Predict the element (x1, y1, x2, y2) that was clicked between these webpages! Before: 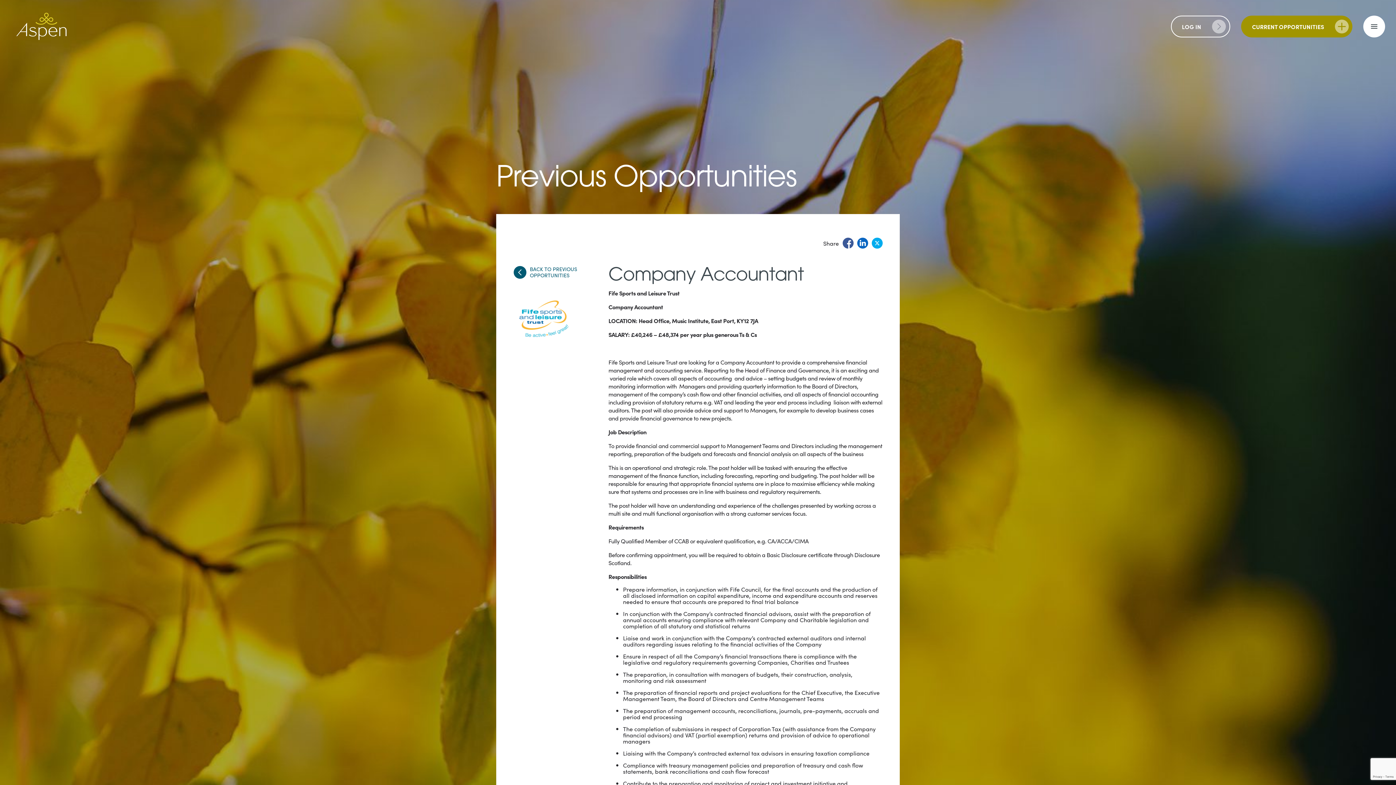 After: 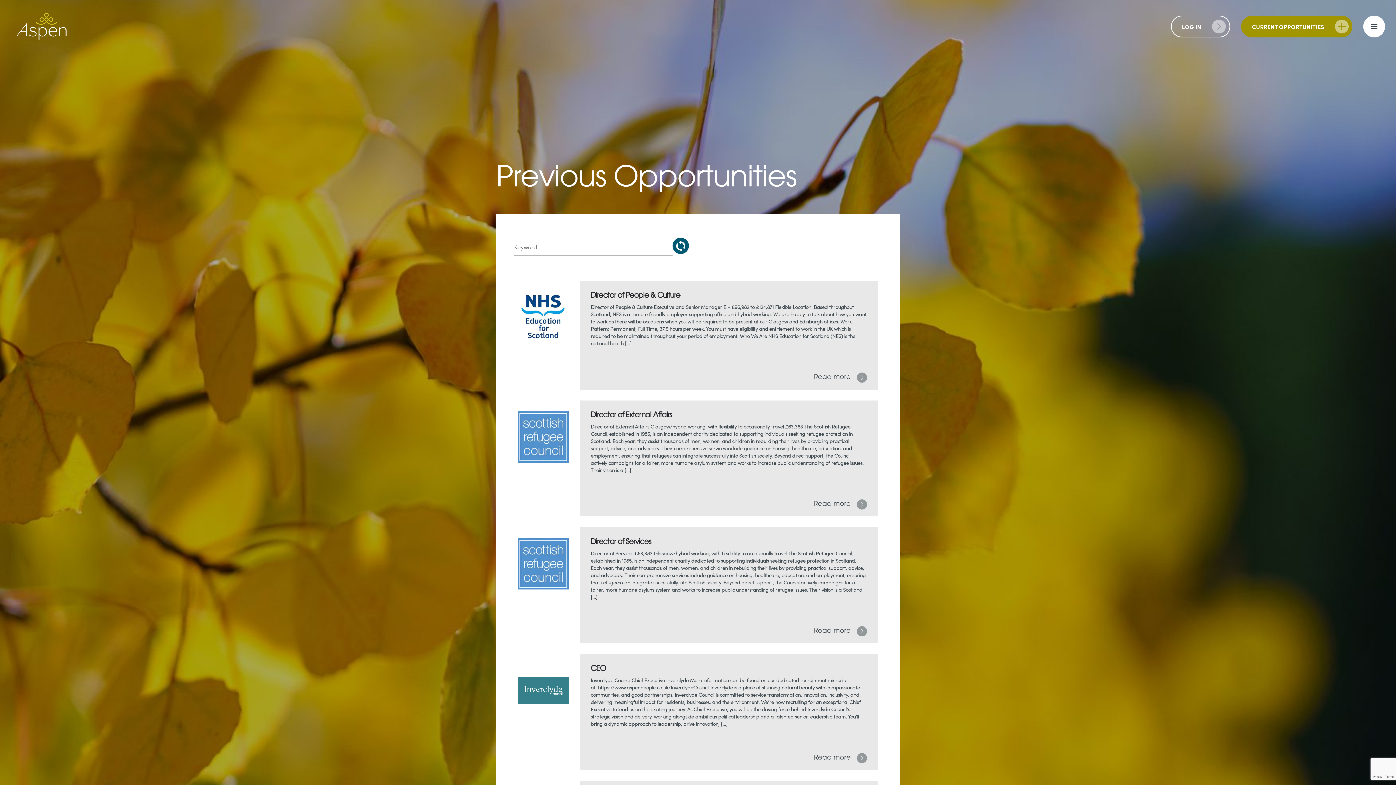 Action: label: BACK TO PREVIOUS OPPORTUNITIES bbox: (513, 266, 597, 278)